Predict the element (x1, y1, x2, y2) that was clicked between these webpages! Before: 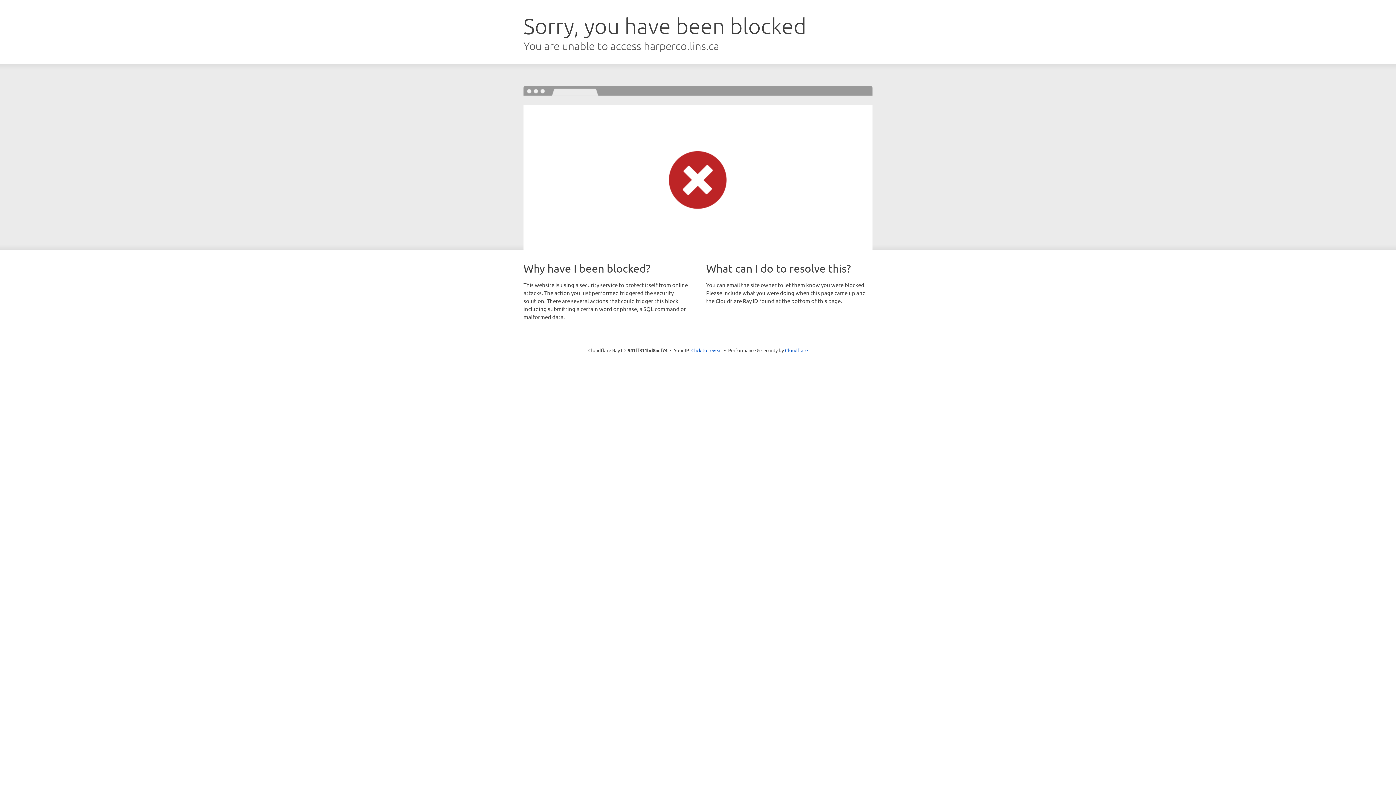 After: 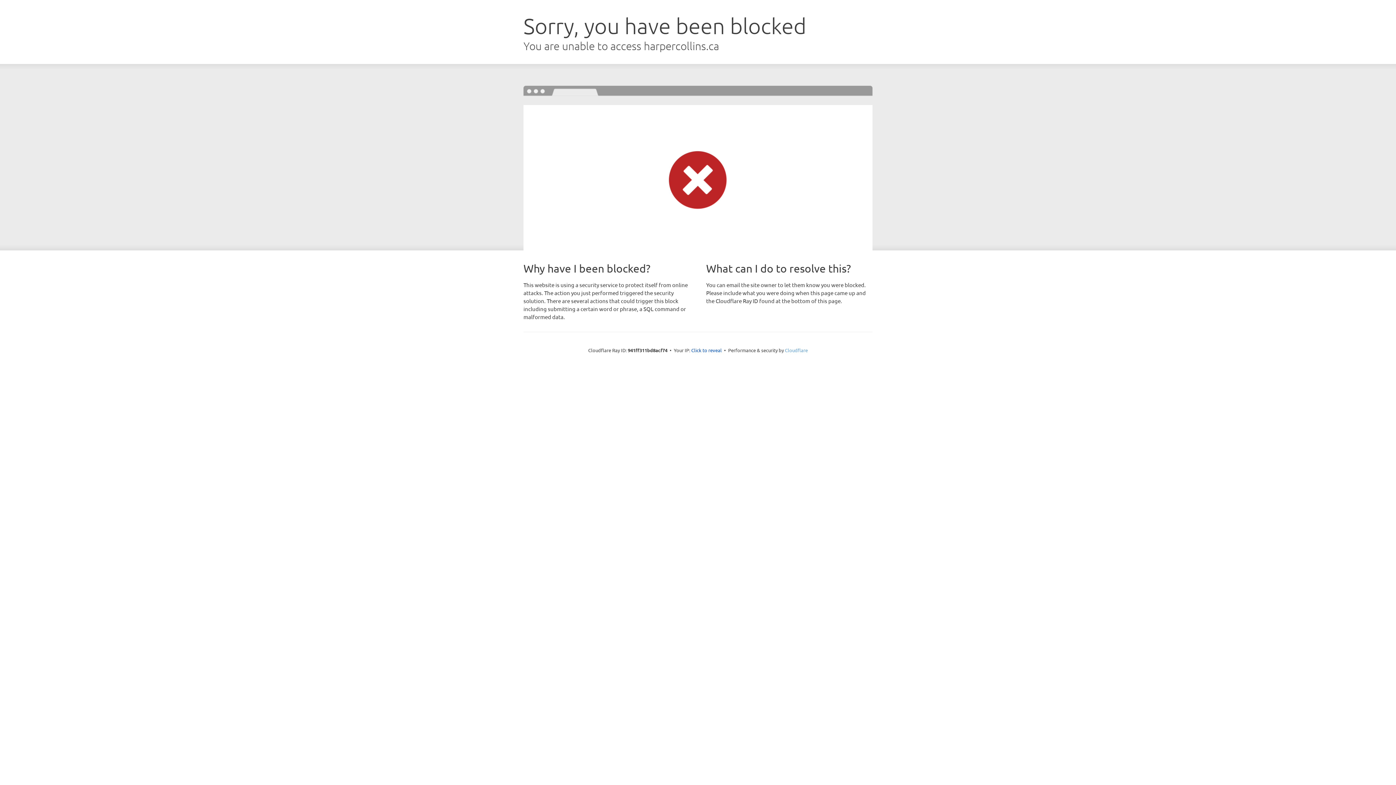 Action: bbox: (785, 347, 808, 353) label: Cloudflare